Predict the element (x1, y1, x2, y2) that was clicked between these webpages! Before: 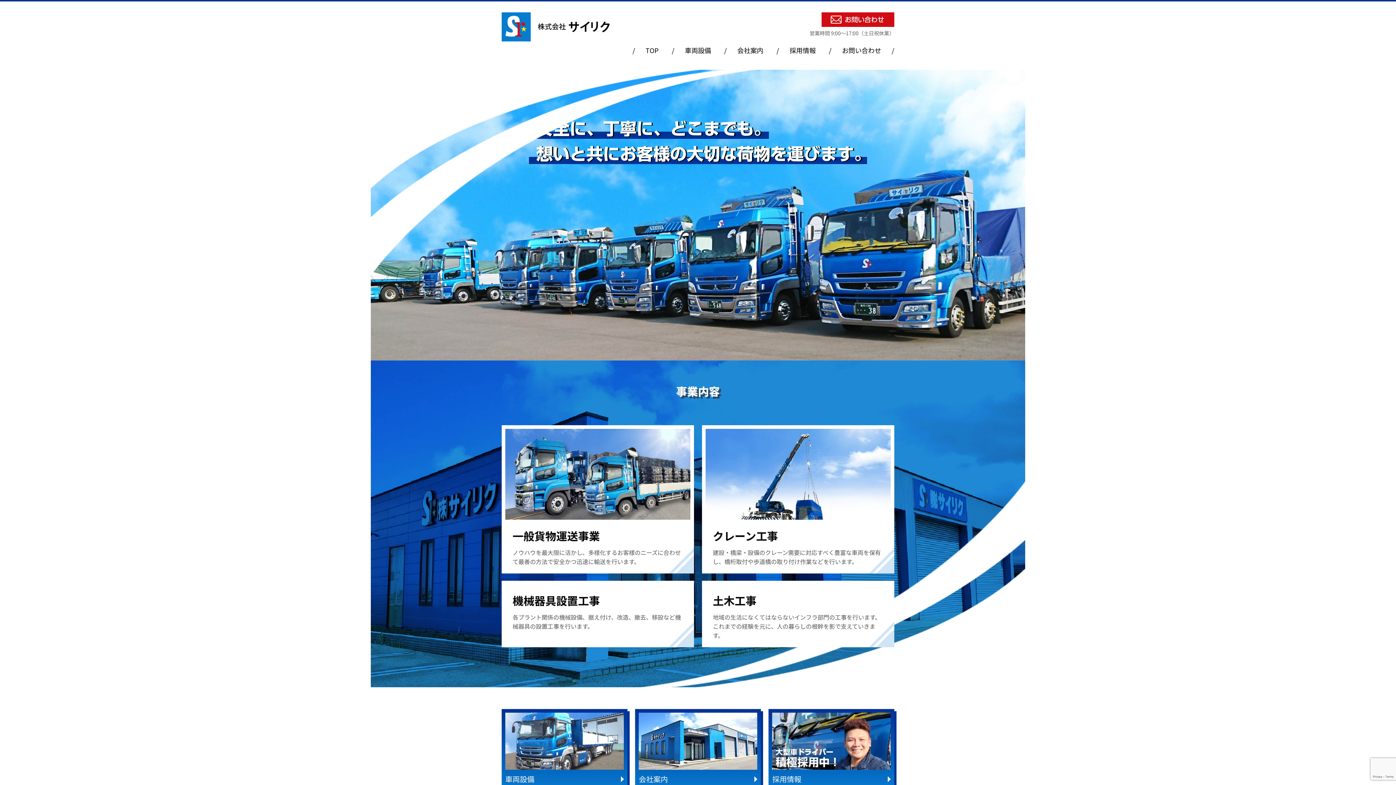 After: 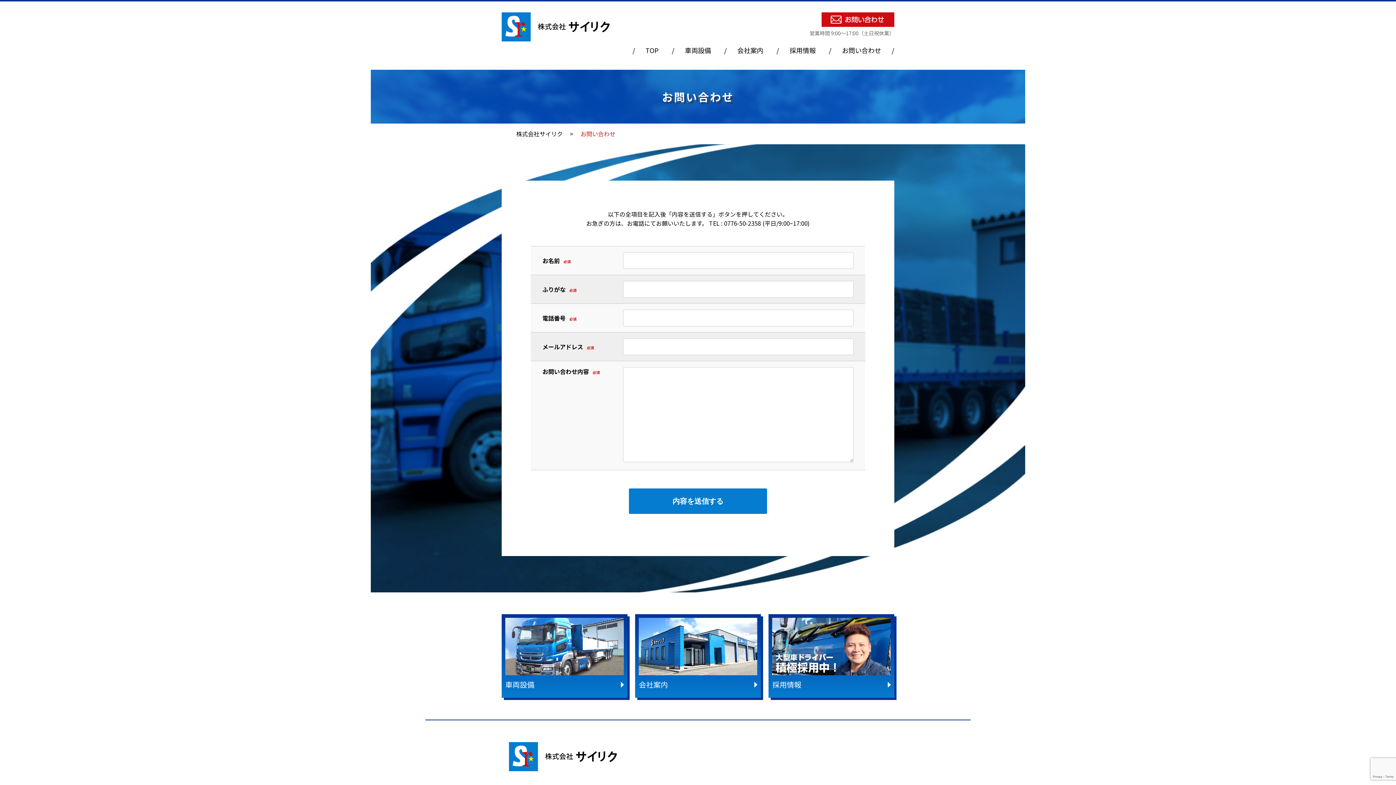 Action: bbox: (821, 14, 894, 23)